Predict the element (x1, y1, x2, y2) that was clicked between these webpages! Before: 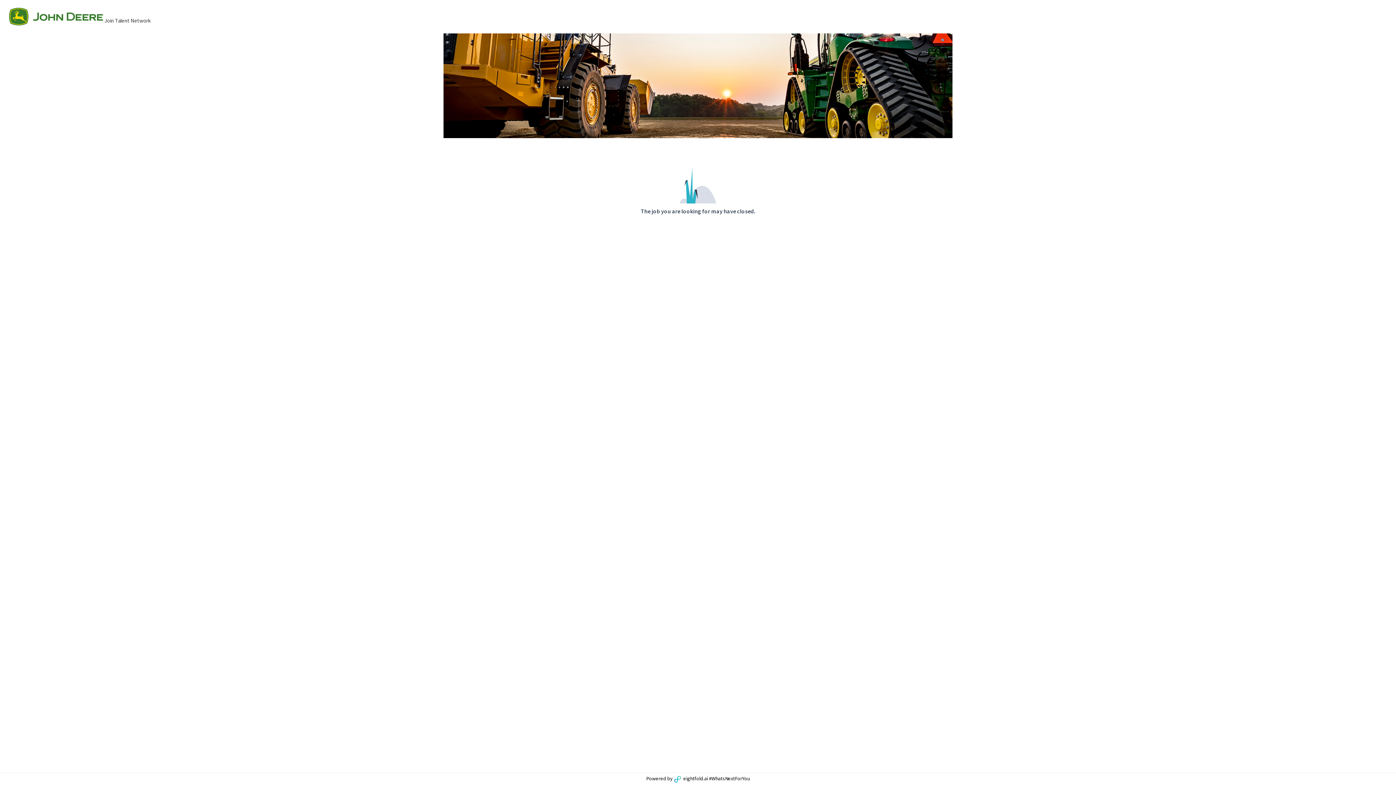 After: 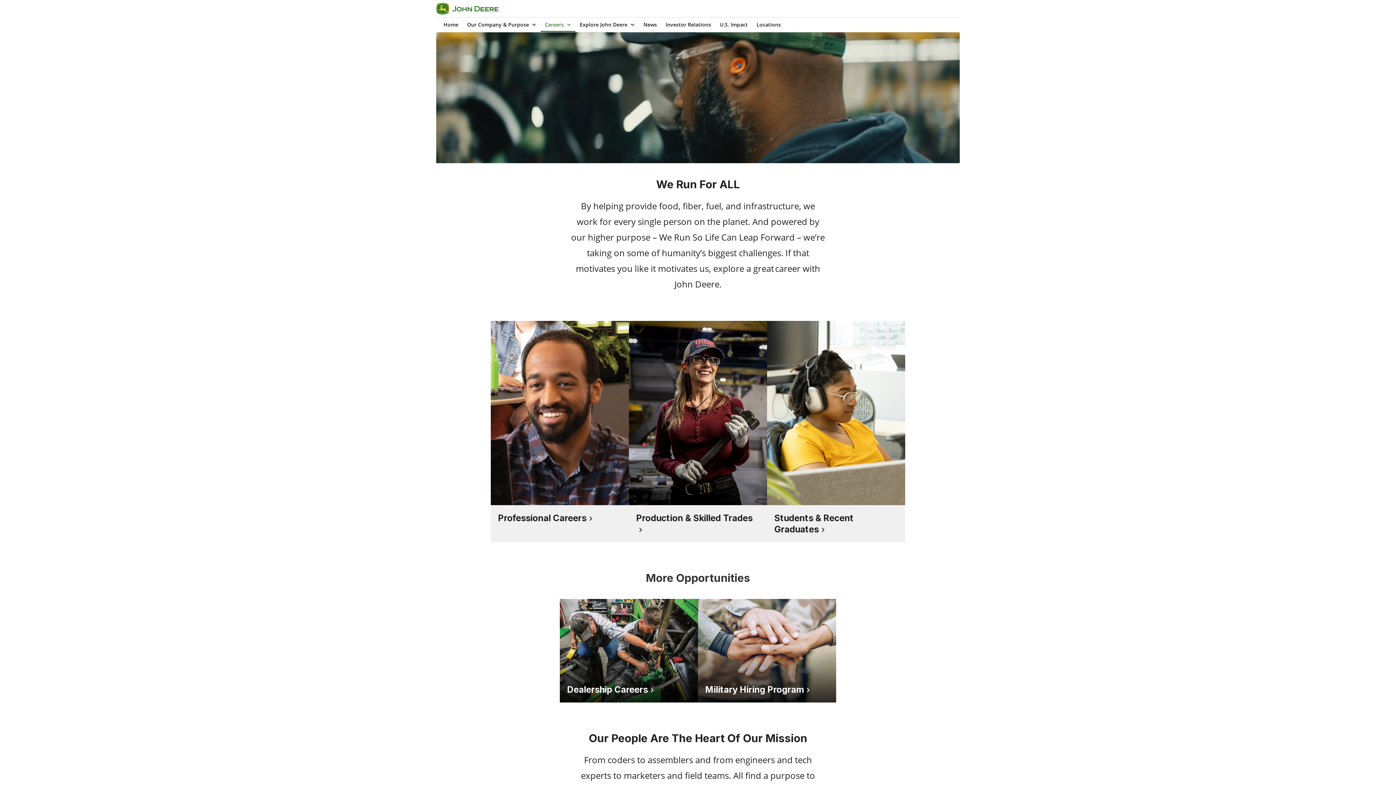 Action: bbox: (9, 9, 103, 21)